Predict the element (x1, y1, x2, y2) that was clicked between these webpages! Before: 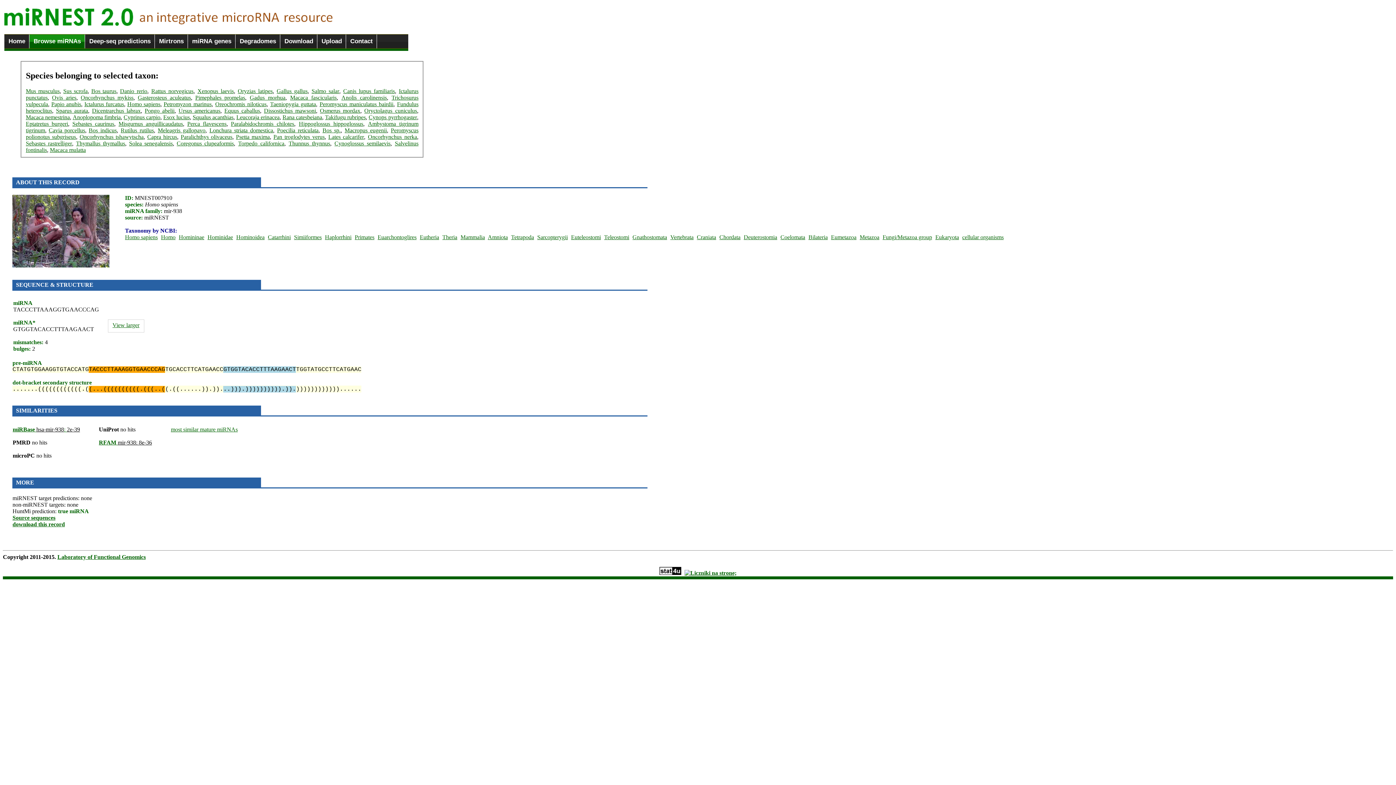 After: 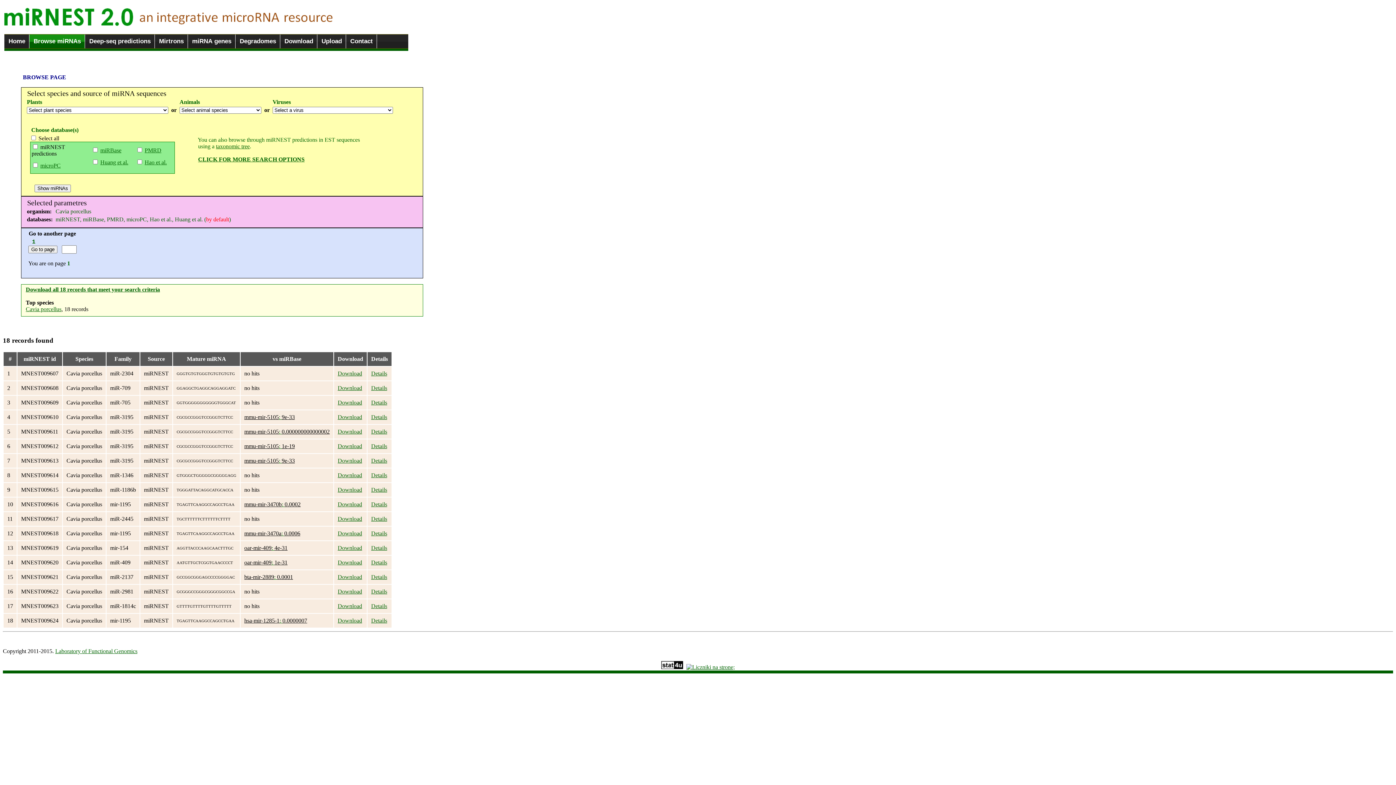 Action: label: Cavia porcellus bbox: (48, 127, 85, 133)